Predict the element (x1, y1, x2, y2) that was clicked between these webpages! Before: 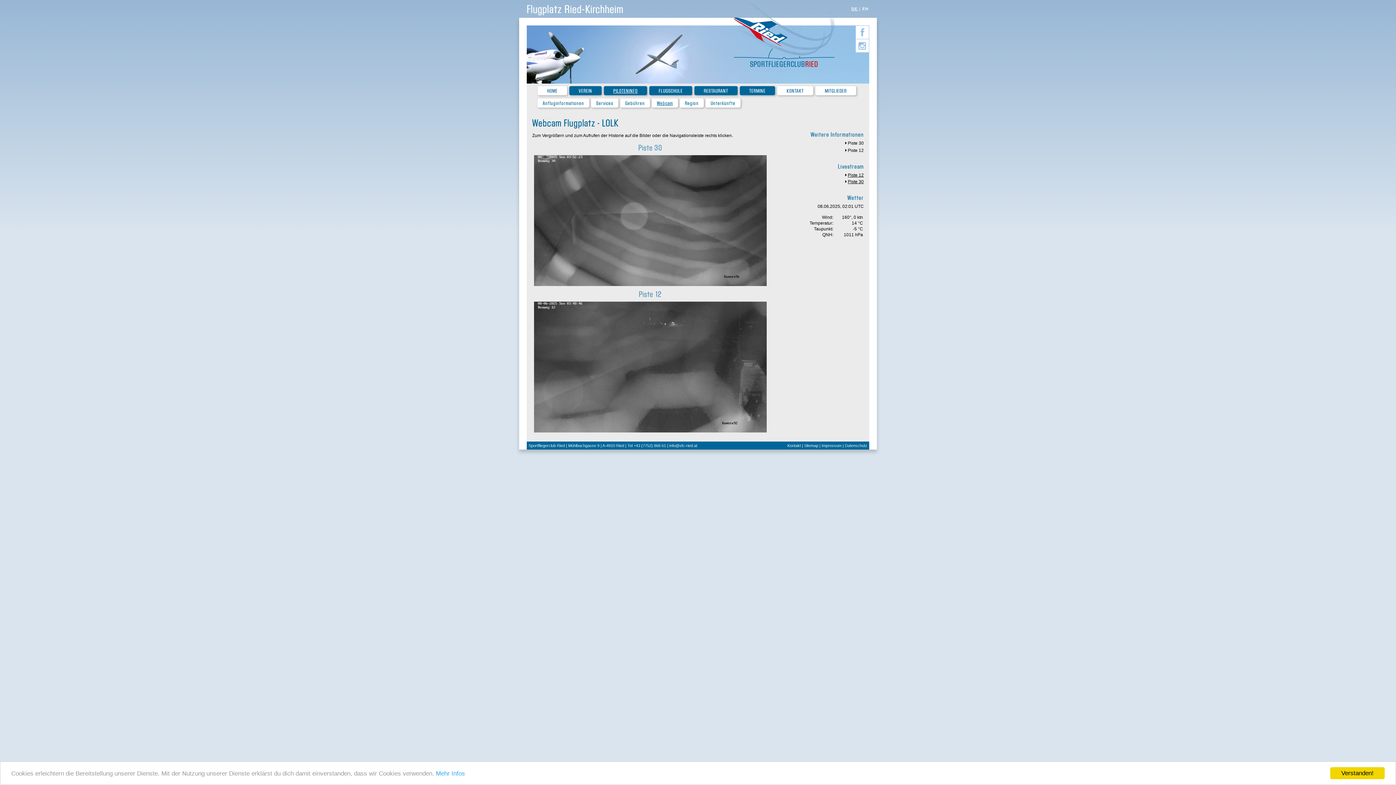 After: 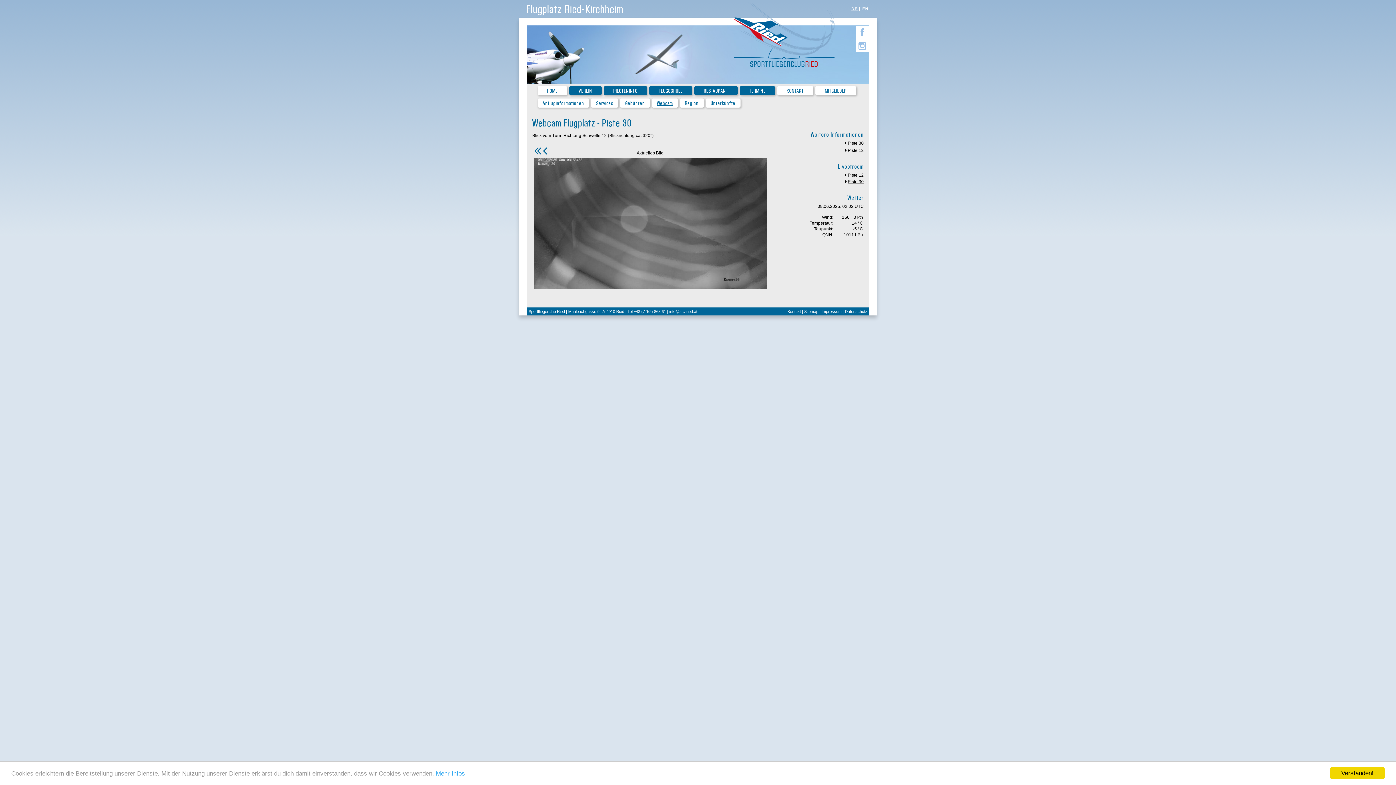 Action: label: Piste 30 bbox: (848, 140, 864, 145)